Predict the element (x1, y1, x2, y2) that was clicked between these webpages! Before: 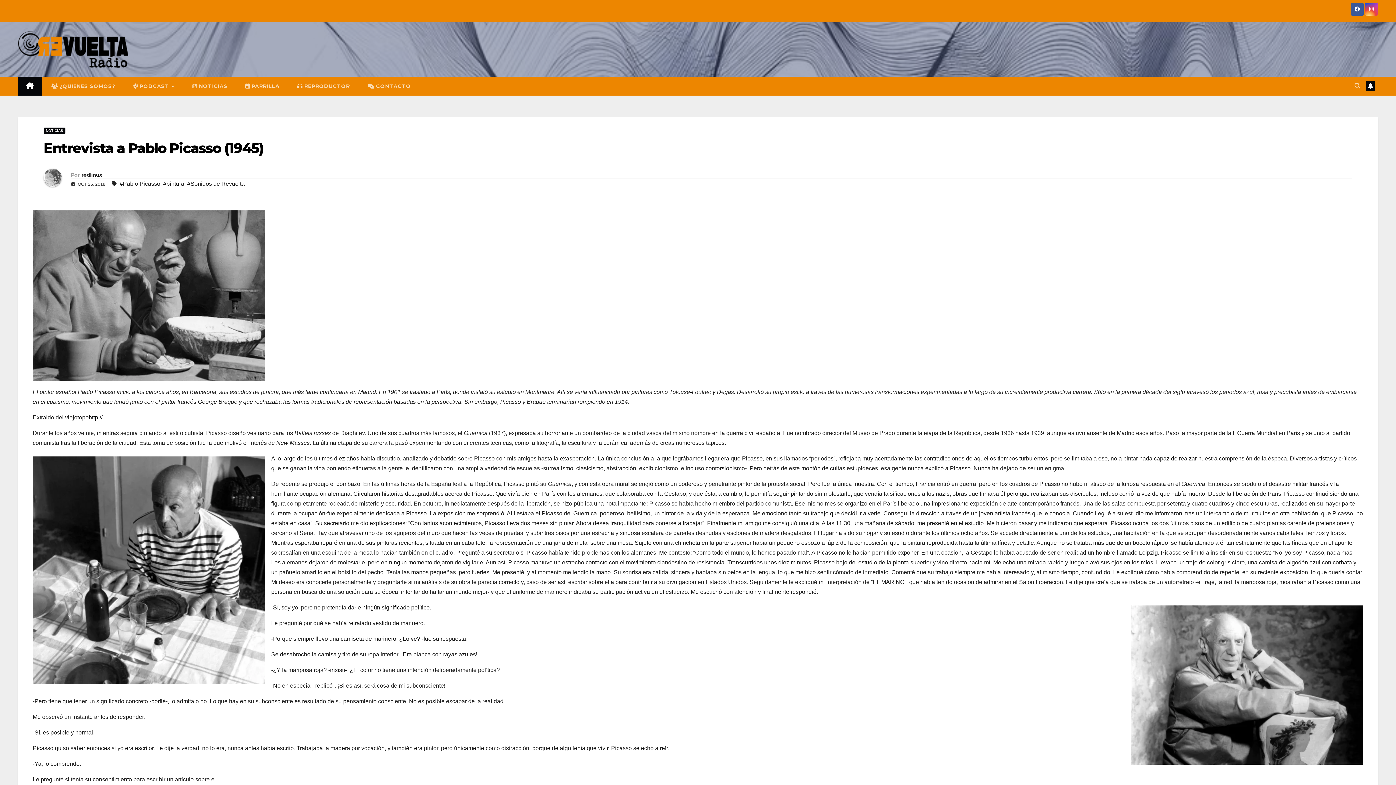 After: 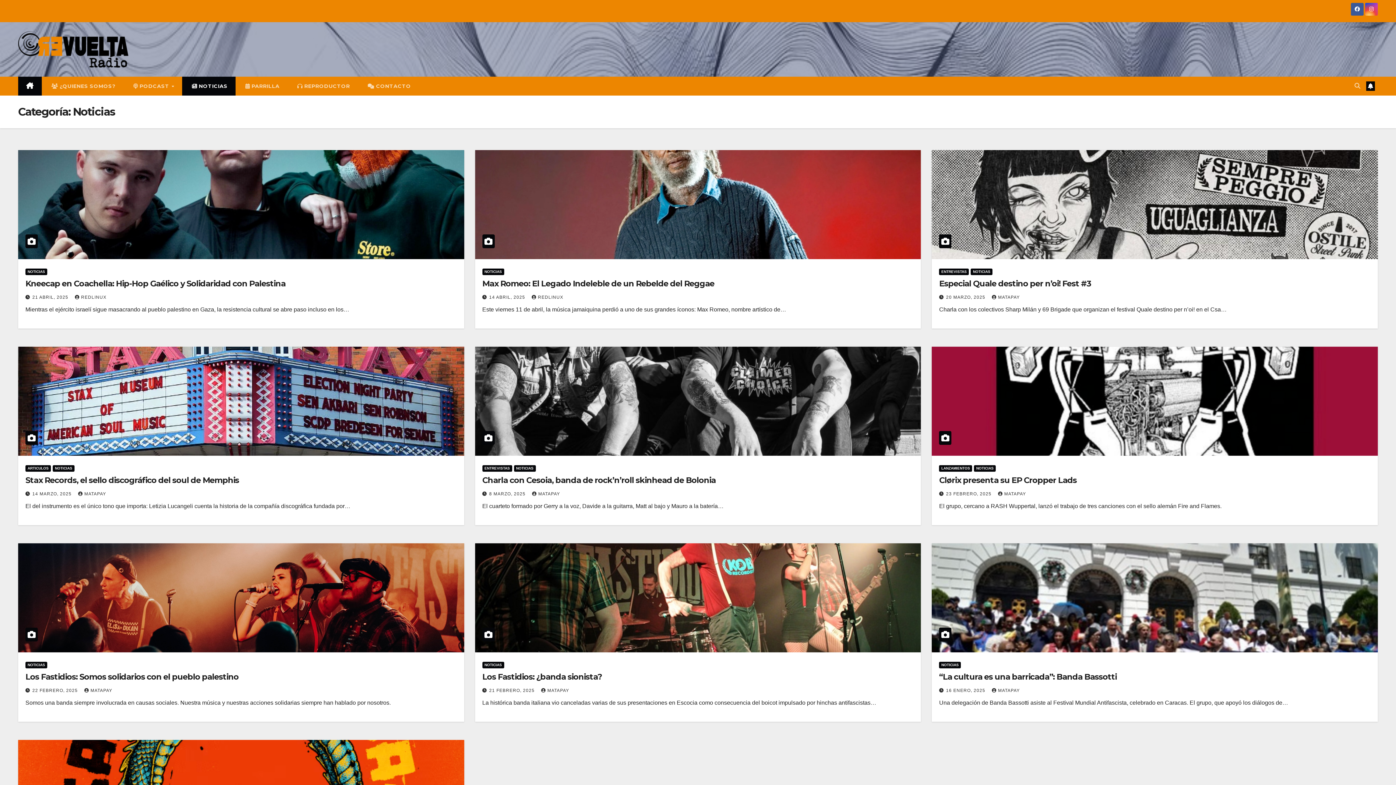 Action: bbox: (43, 127, 65, 134) label: NOTICIAS